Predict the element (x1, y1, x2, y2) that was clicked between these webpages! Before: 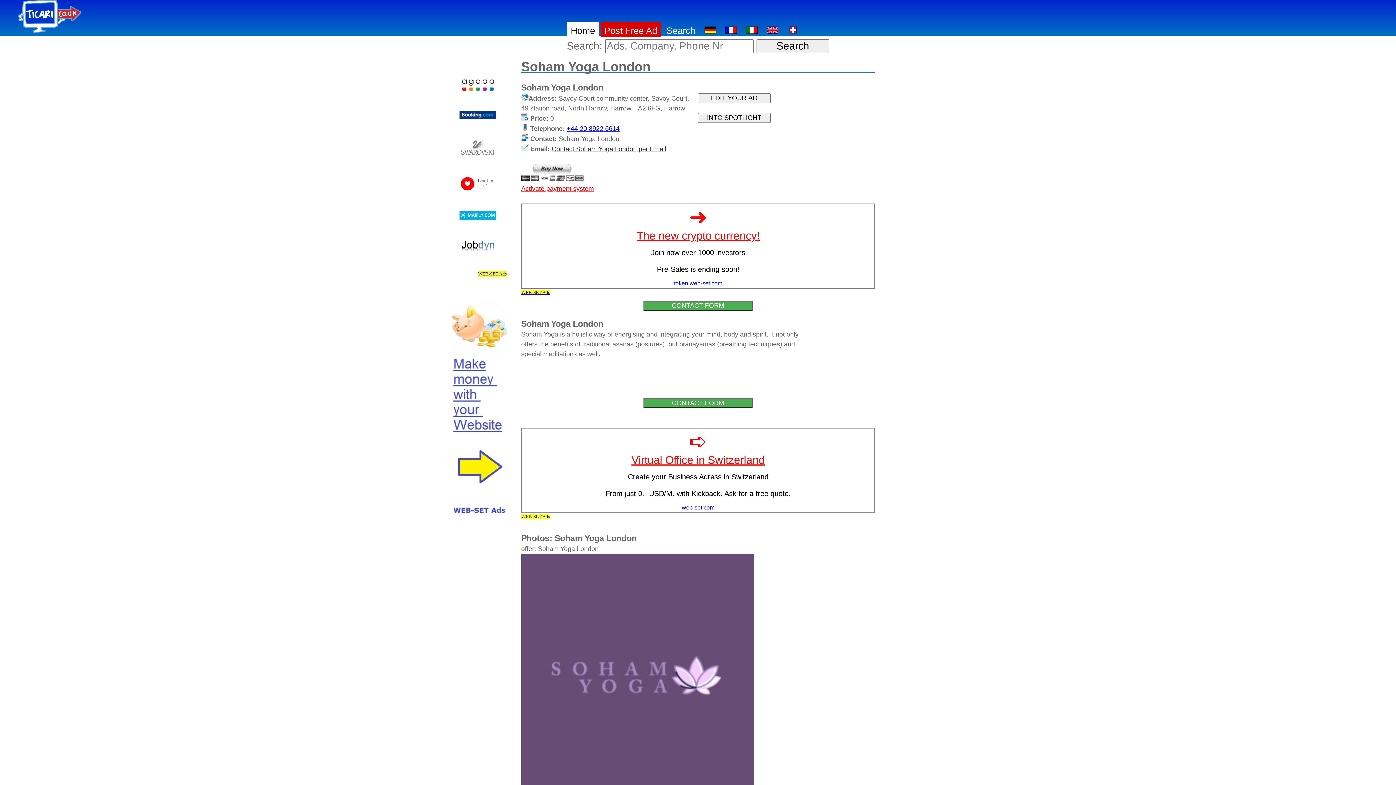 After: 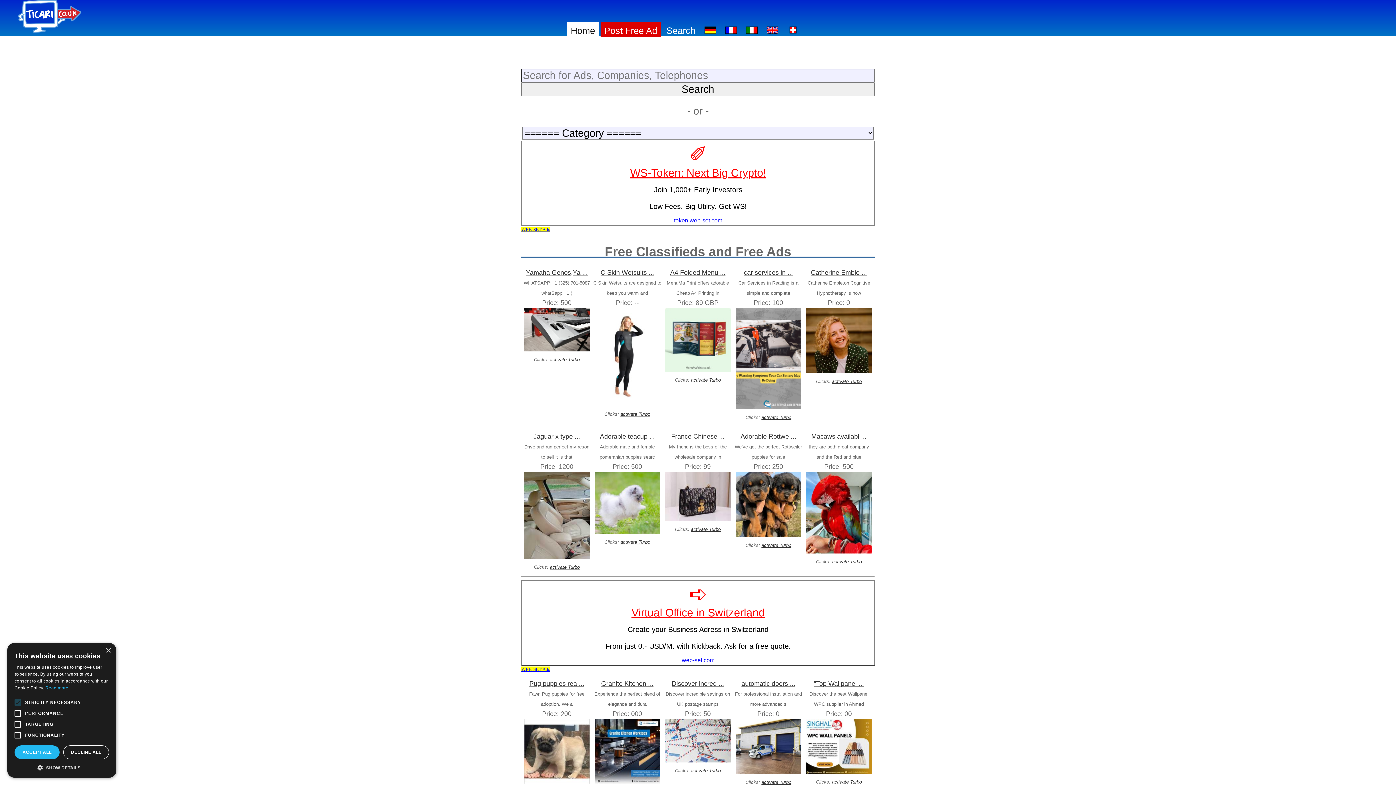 Action: bbox: (567, 21, 598, 37) label: Home